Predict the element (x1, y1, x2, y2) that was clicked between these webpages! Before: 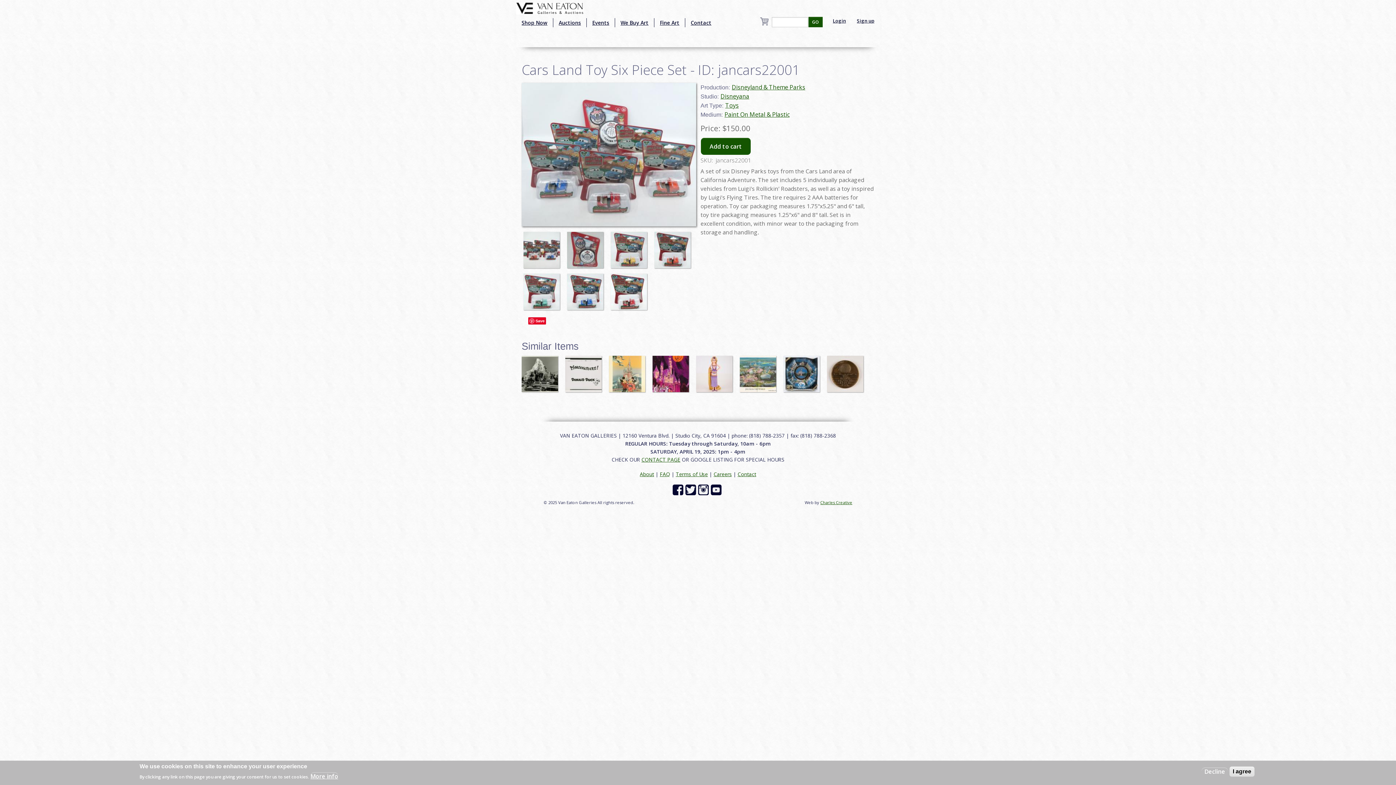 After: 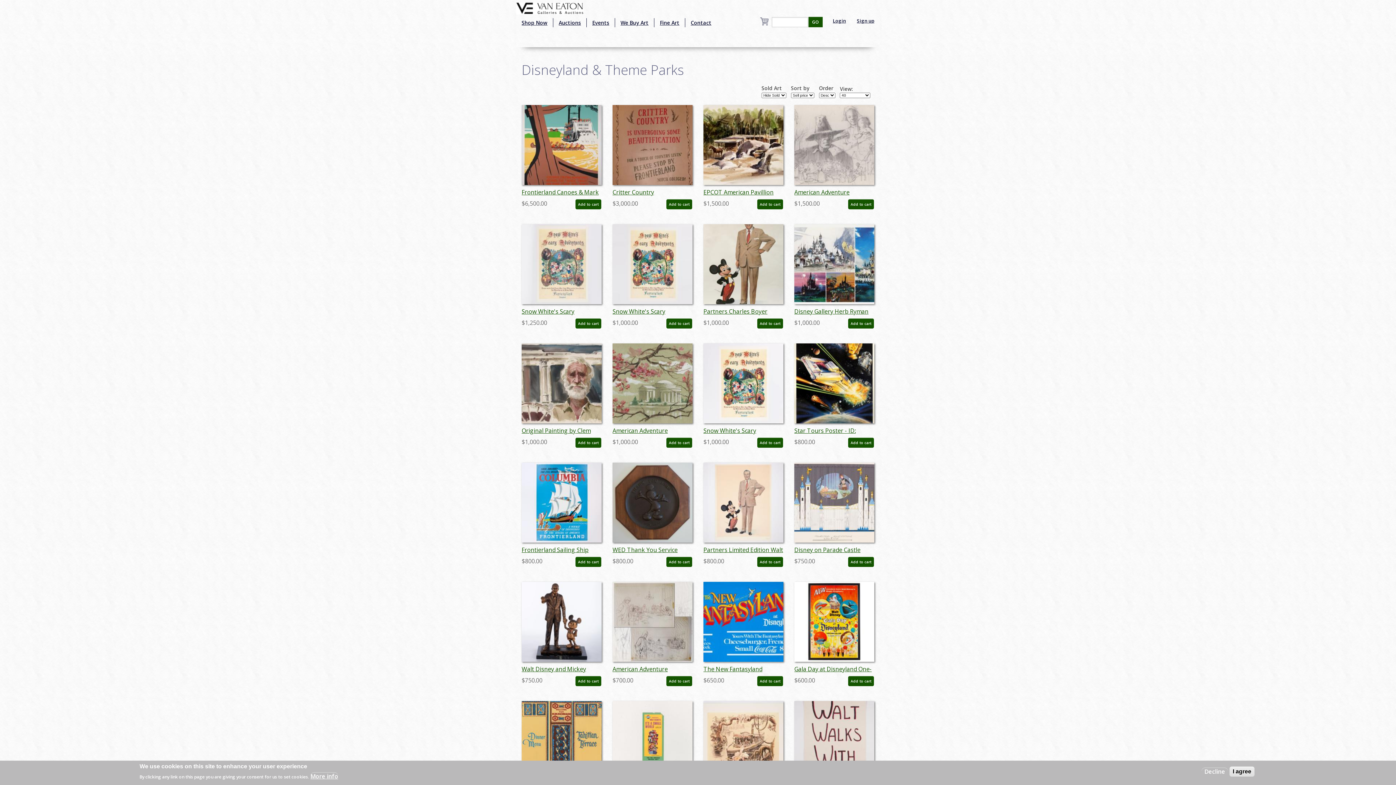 Action: label: Disneyland & Theme Parks bbox: (732, 83, 805, 91)